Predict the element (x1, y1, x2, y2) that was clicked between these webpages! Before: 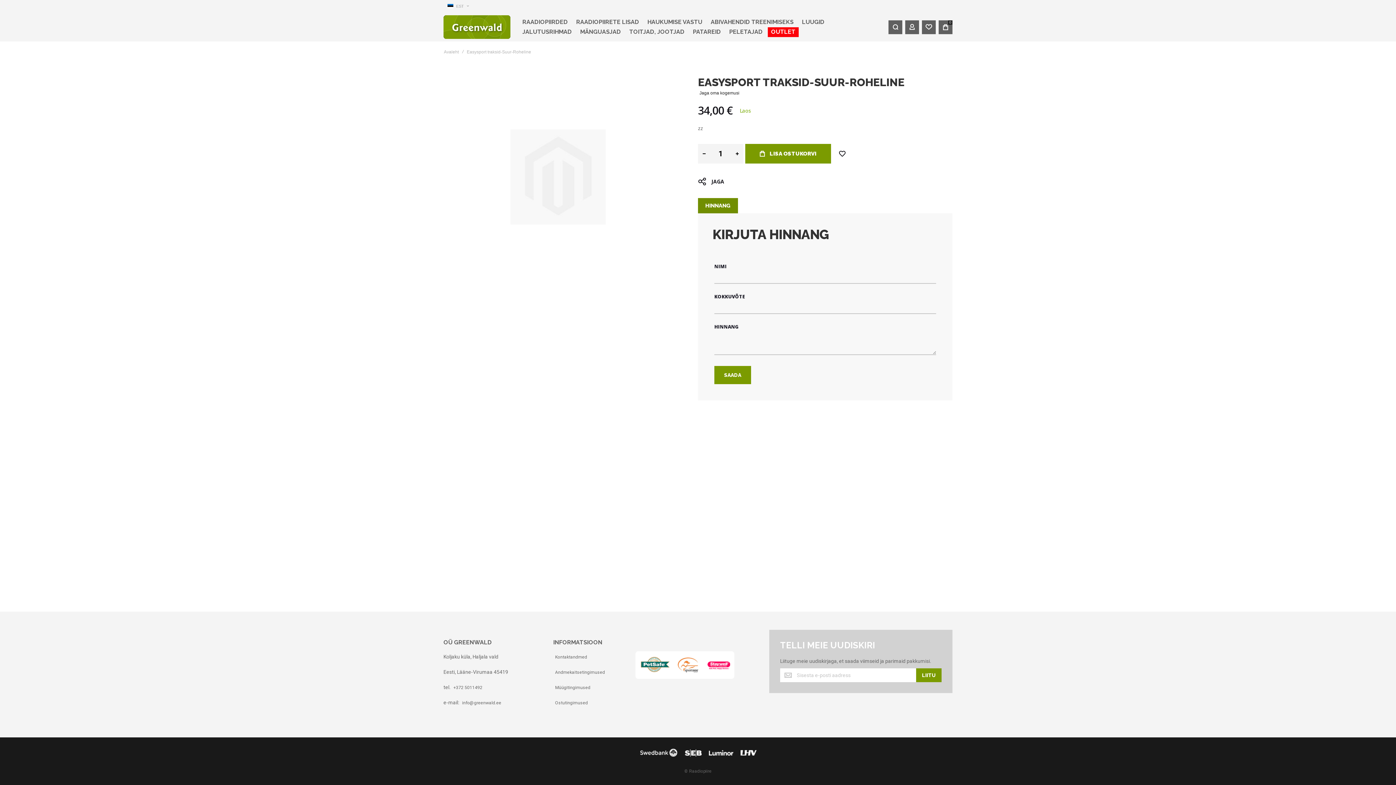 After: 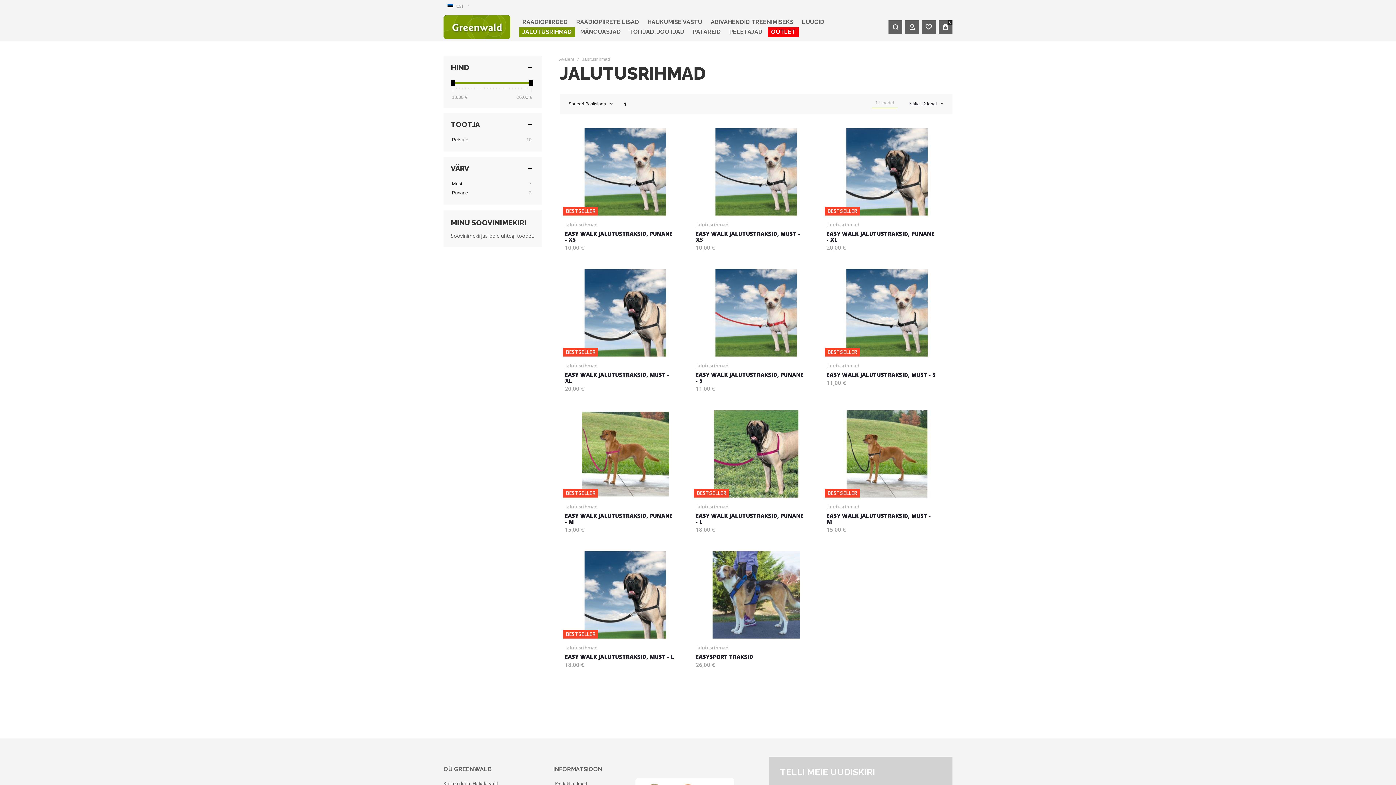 Action: bbox: (519, 27, 575, 36) label: JALUTUSRIHMAD